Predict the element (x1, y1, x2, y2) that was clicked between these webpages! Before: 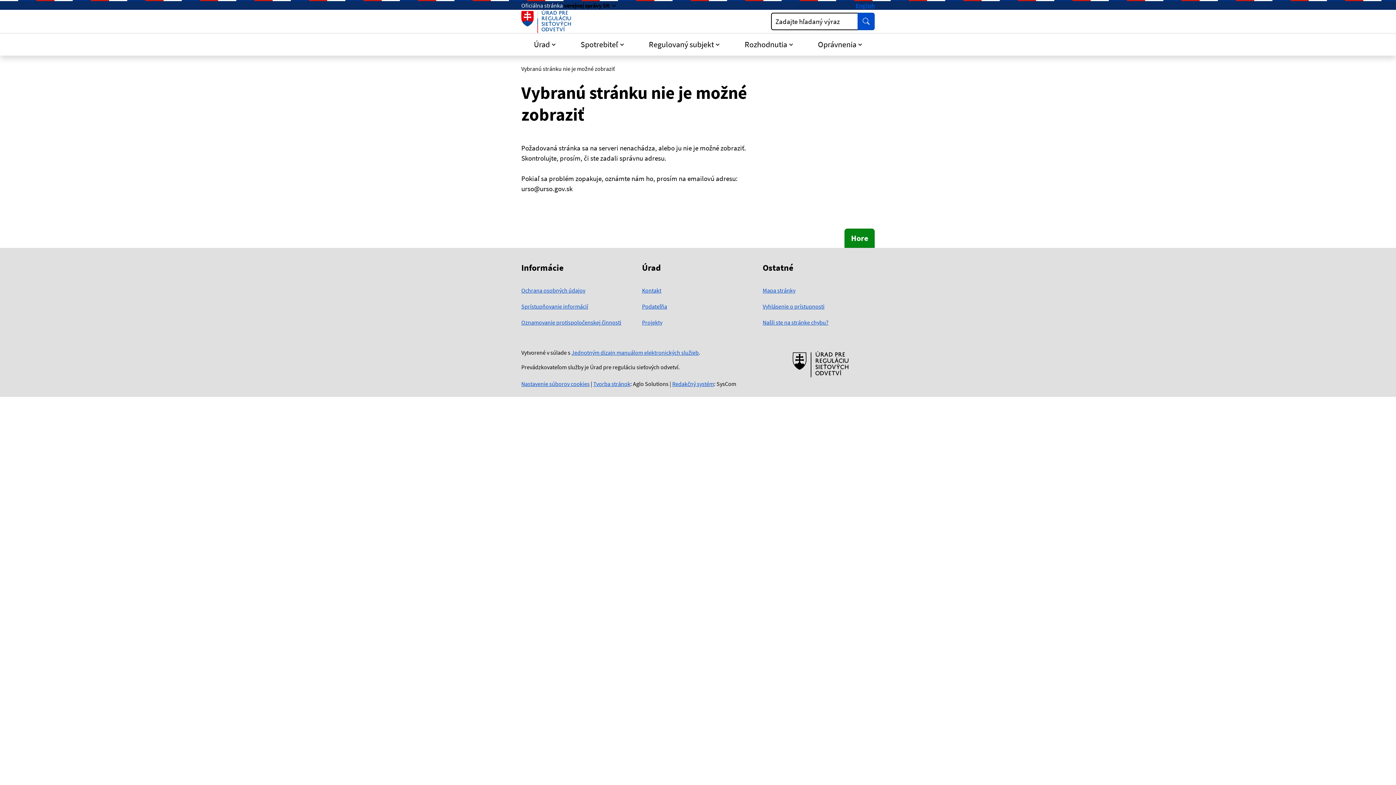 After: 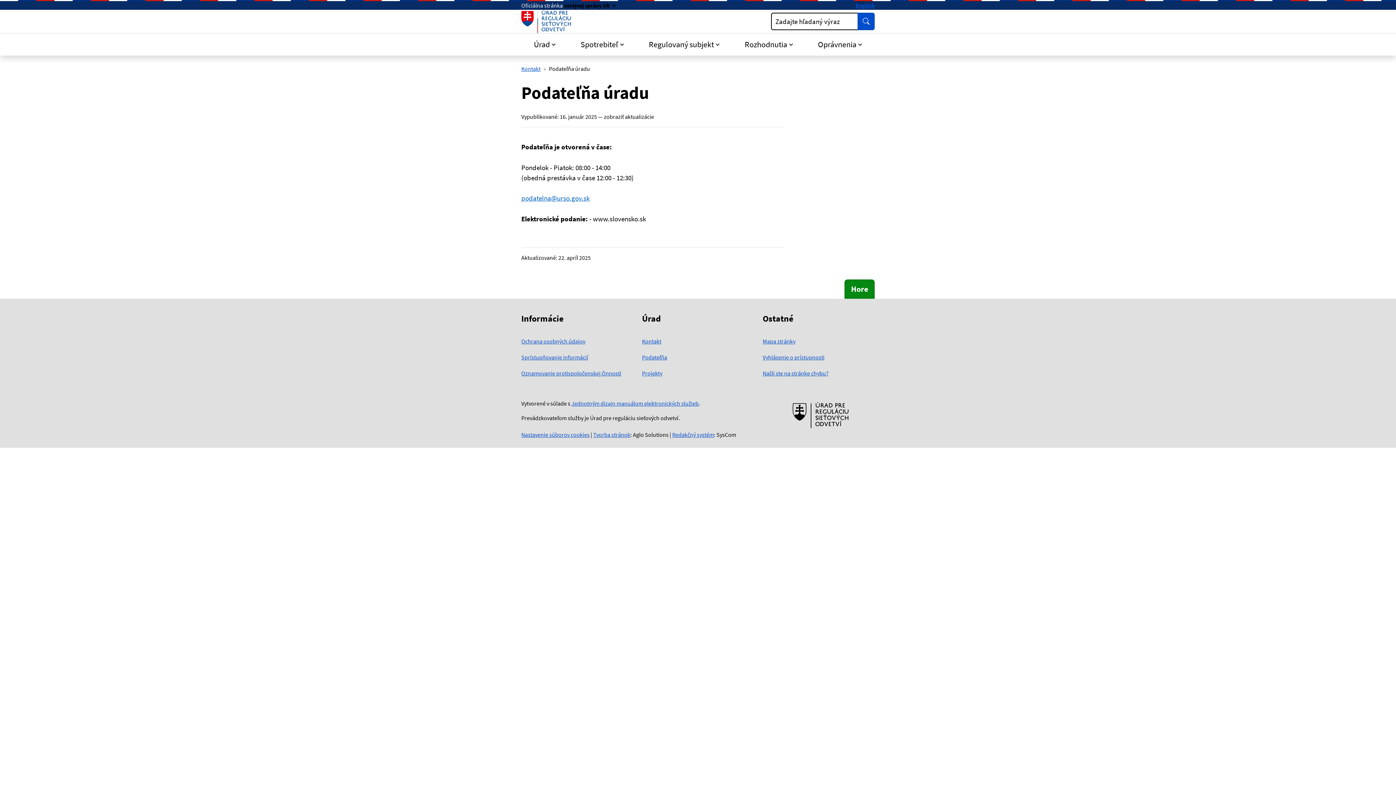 Action: bbox: (642, 302, 667, 310) label: Podateľňa